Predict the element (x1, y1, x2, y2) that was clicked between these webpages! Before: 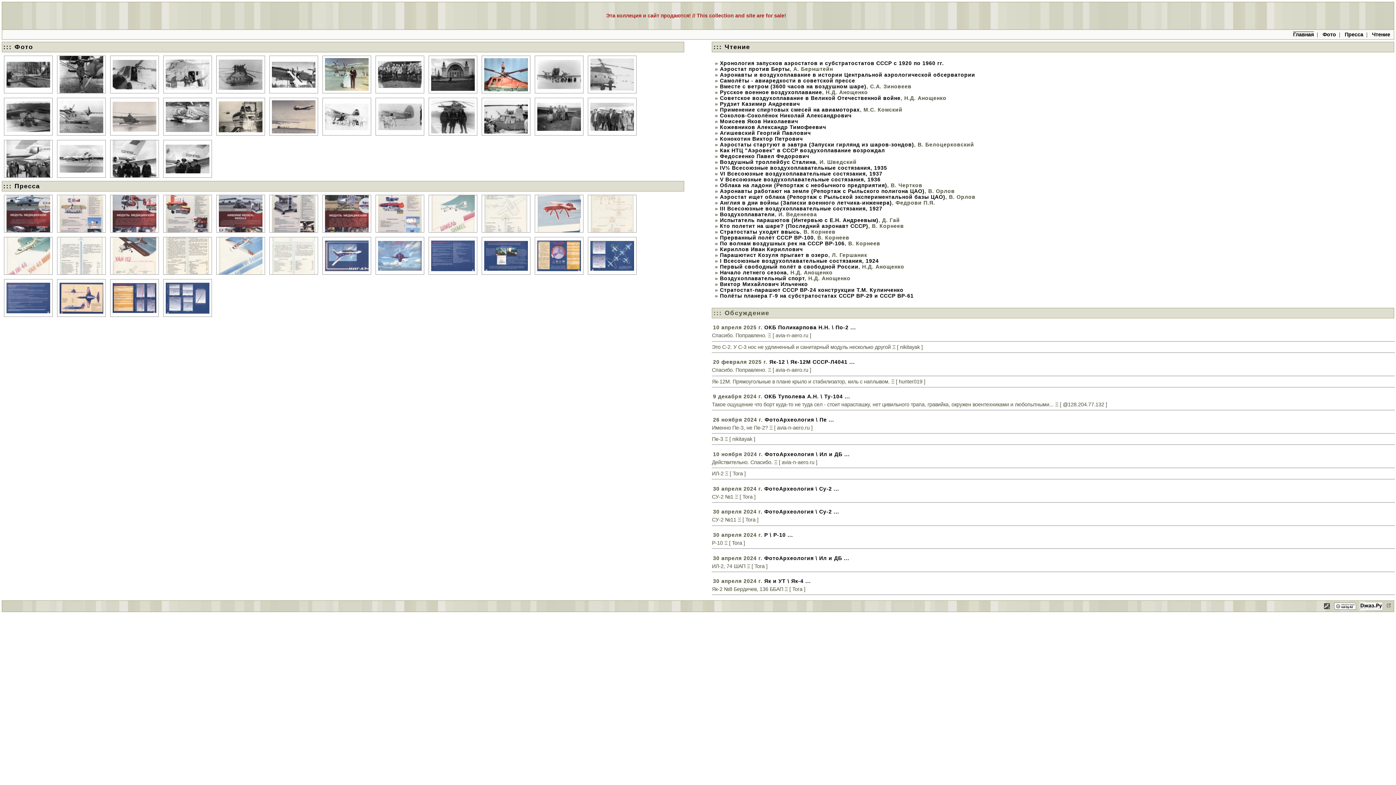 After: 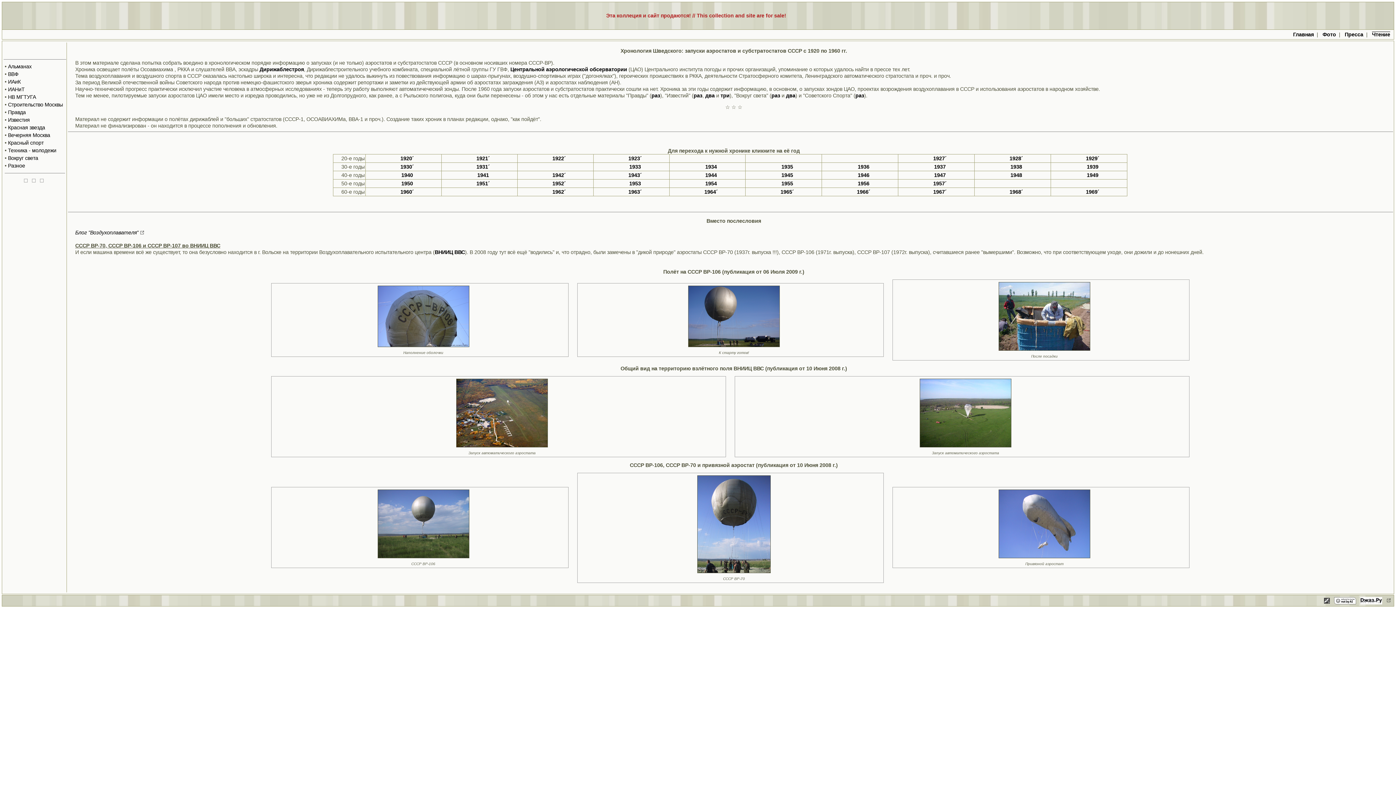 Action: label: Хронология запусков аэростатов и субстратостатов СССР с 1920 по 1960 гг. bbox: (720, 60, 944, 66)